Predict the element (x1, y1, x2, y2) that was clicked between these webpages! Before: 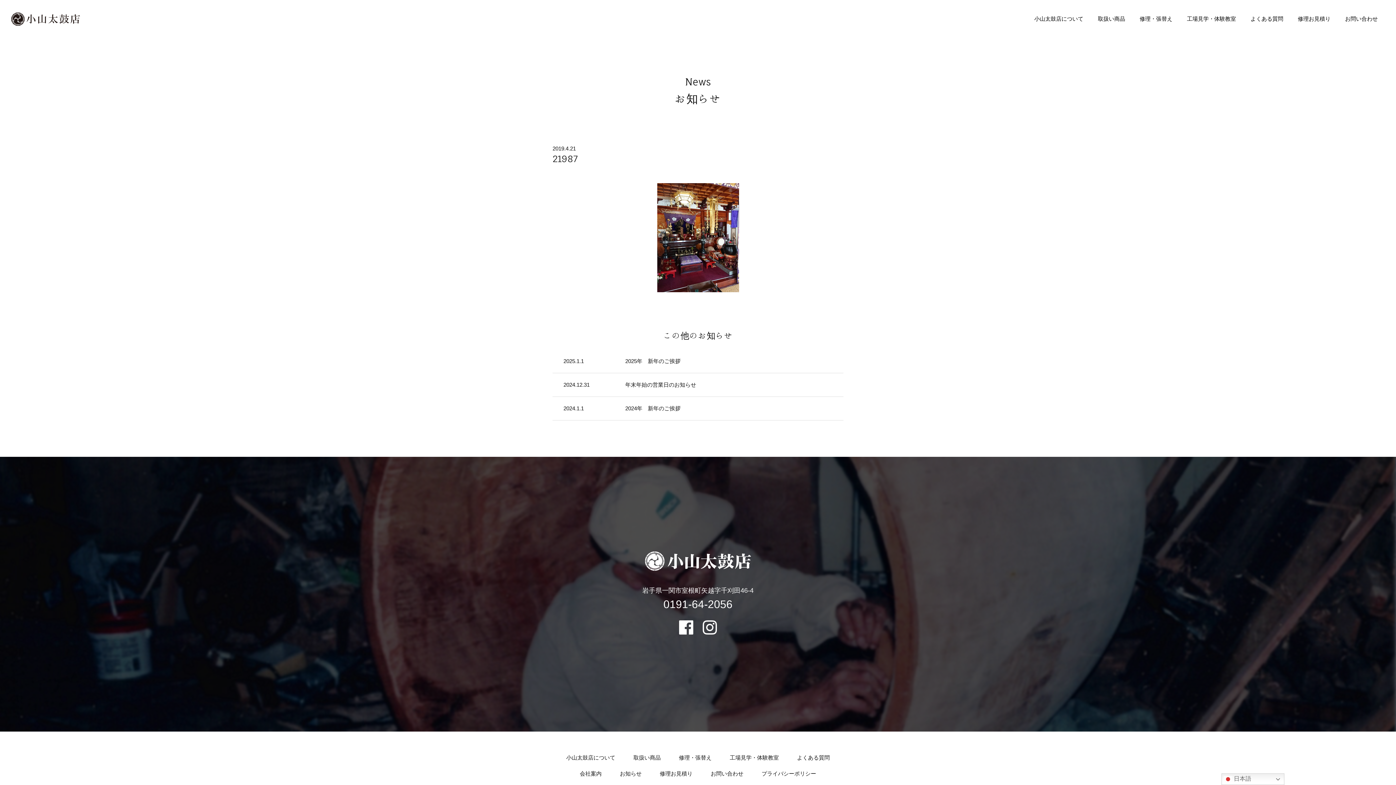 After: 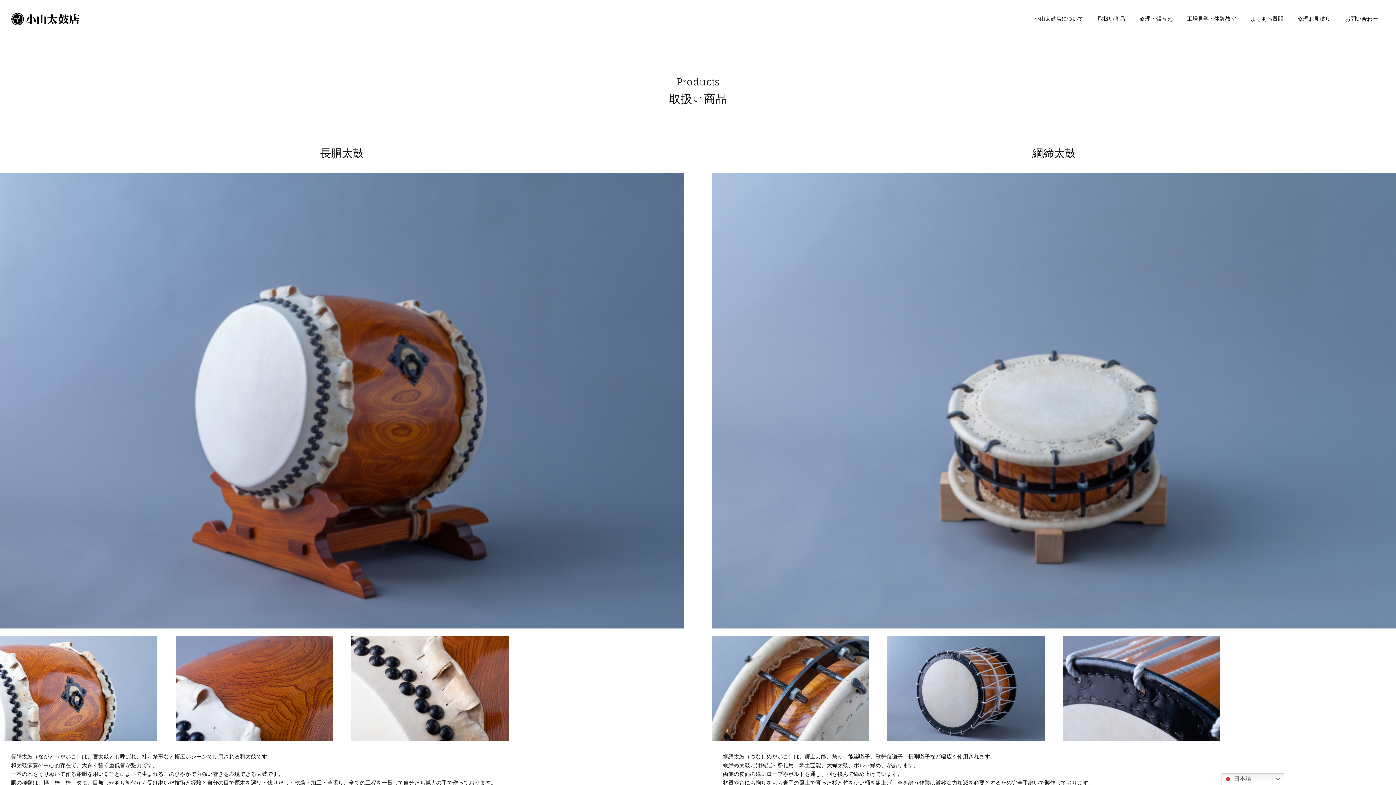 Action: bbox: (633, 754, 660, 761) label: 取扱い商品